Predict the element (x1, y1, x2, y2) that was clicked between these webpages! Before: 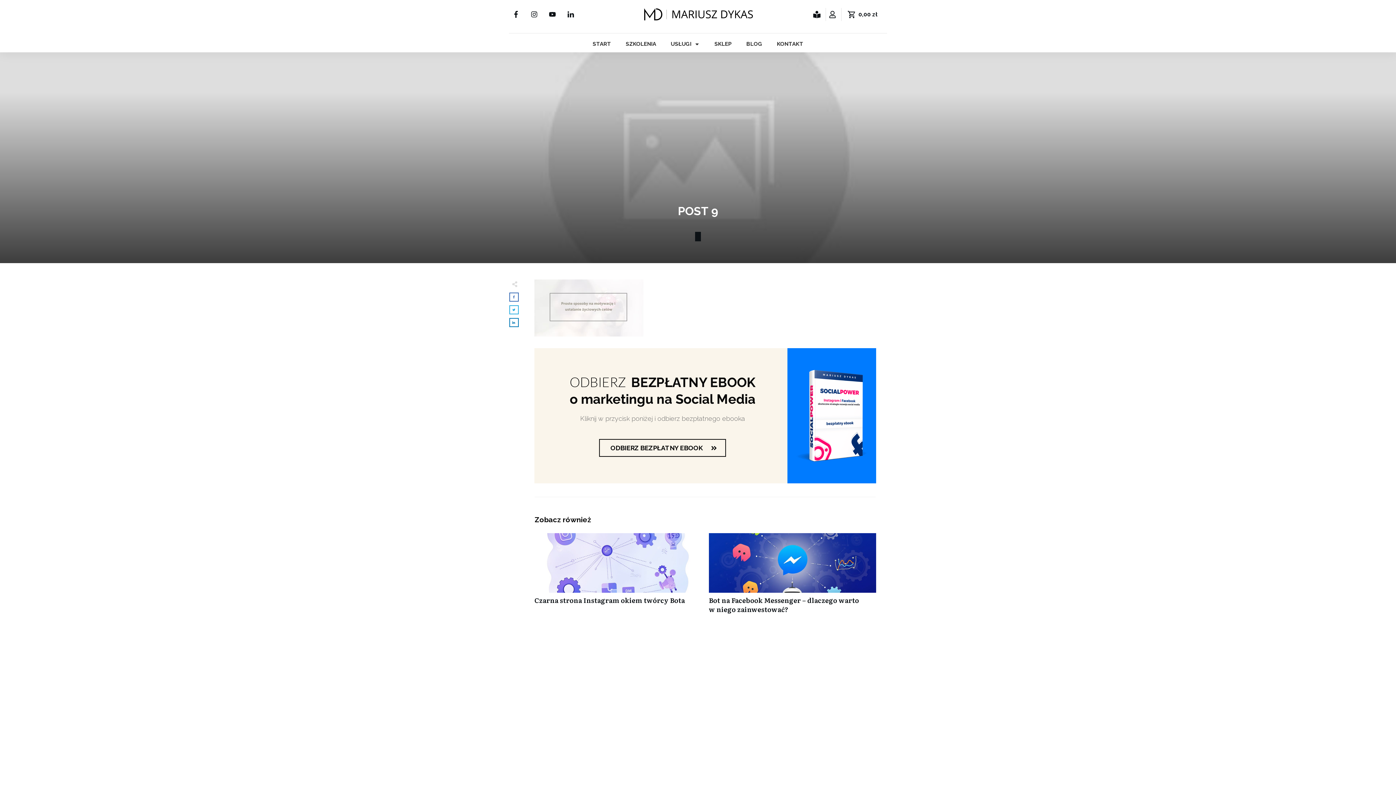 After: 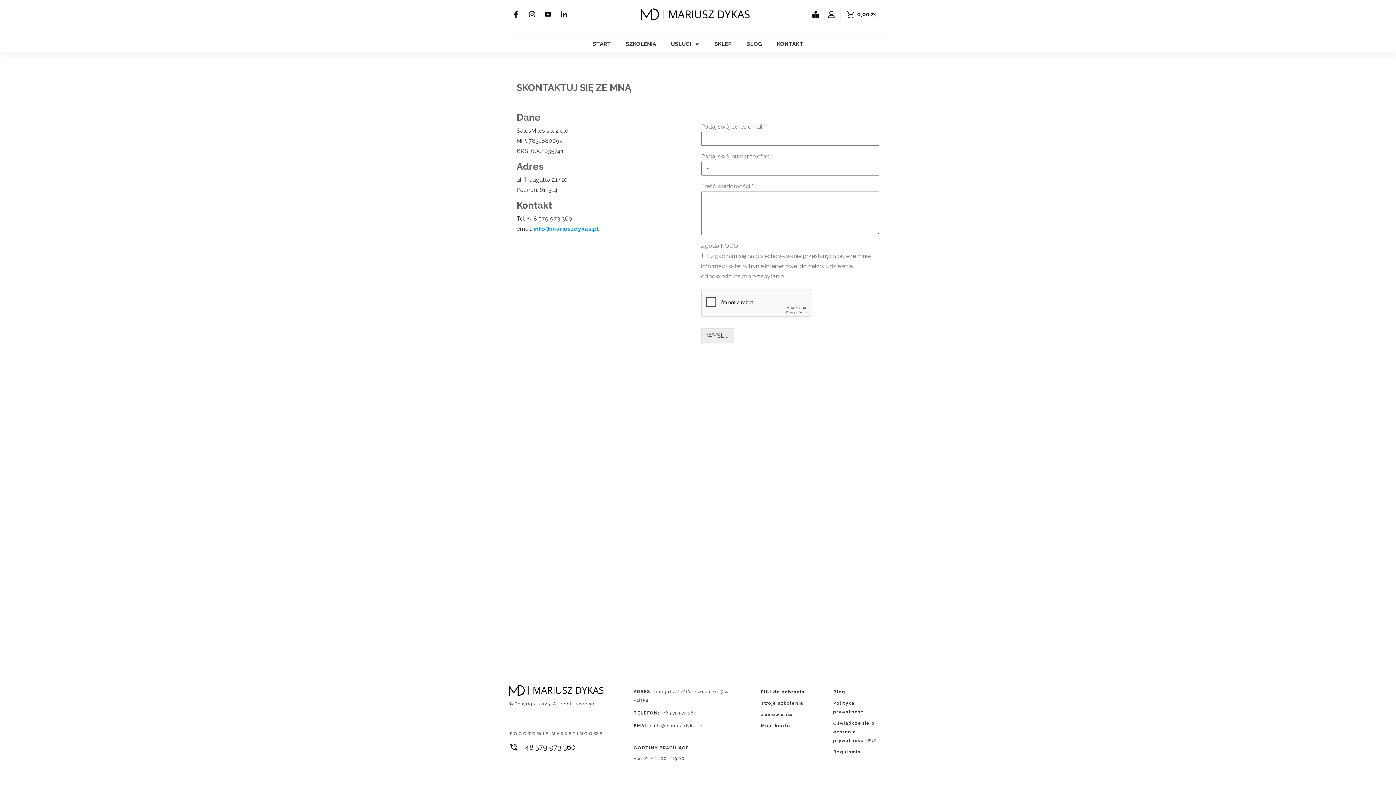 Action: label: KONTAKT bbox: (777, 38, 803, 49)